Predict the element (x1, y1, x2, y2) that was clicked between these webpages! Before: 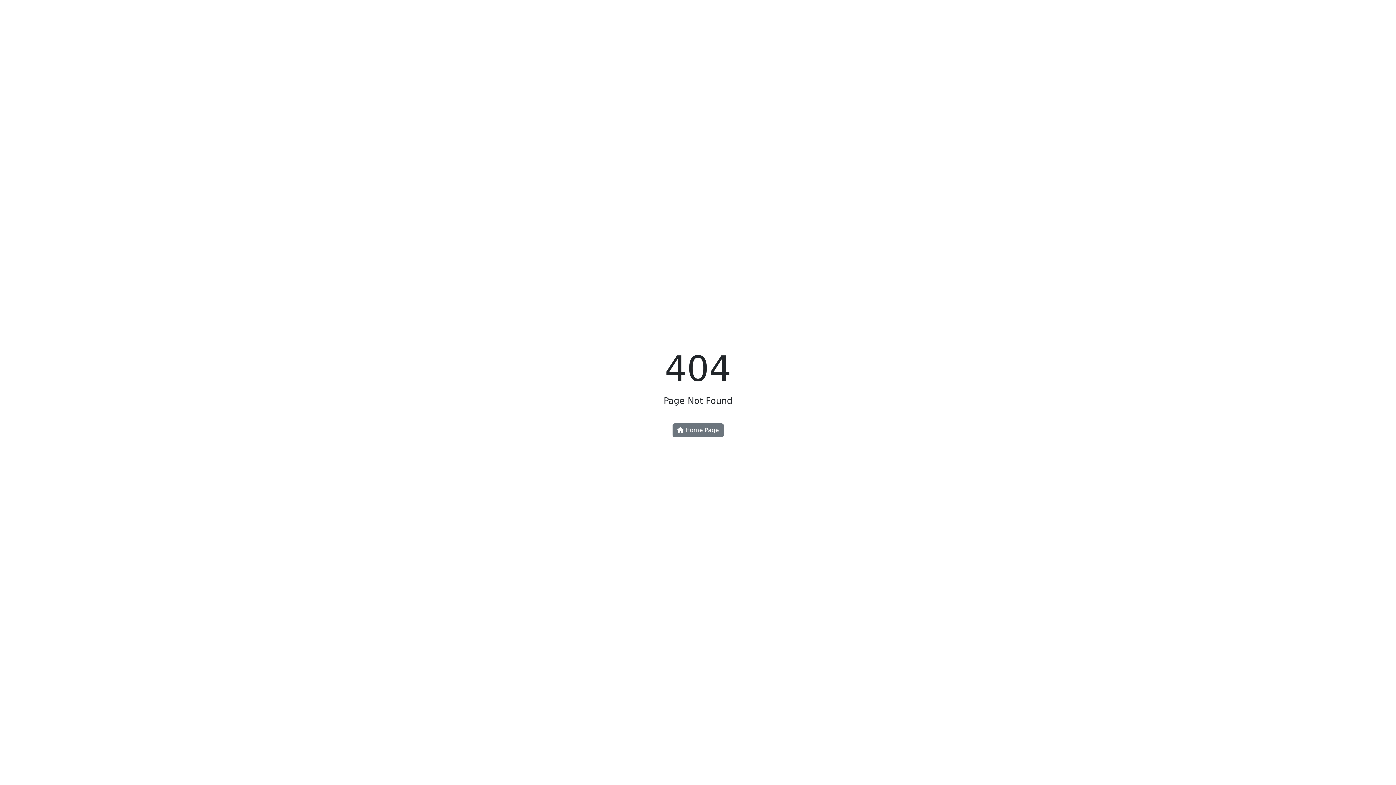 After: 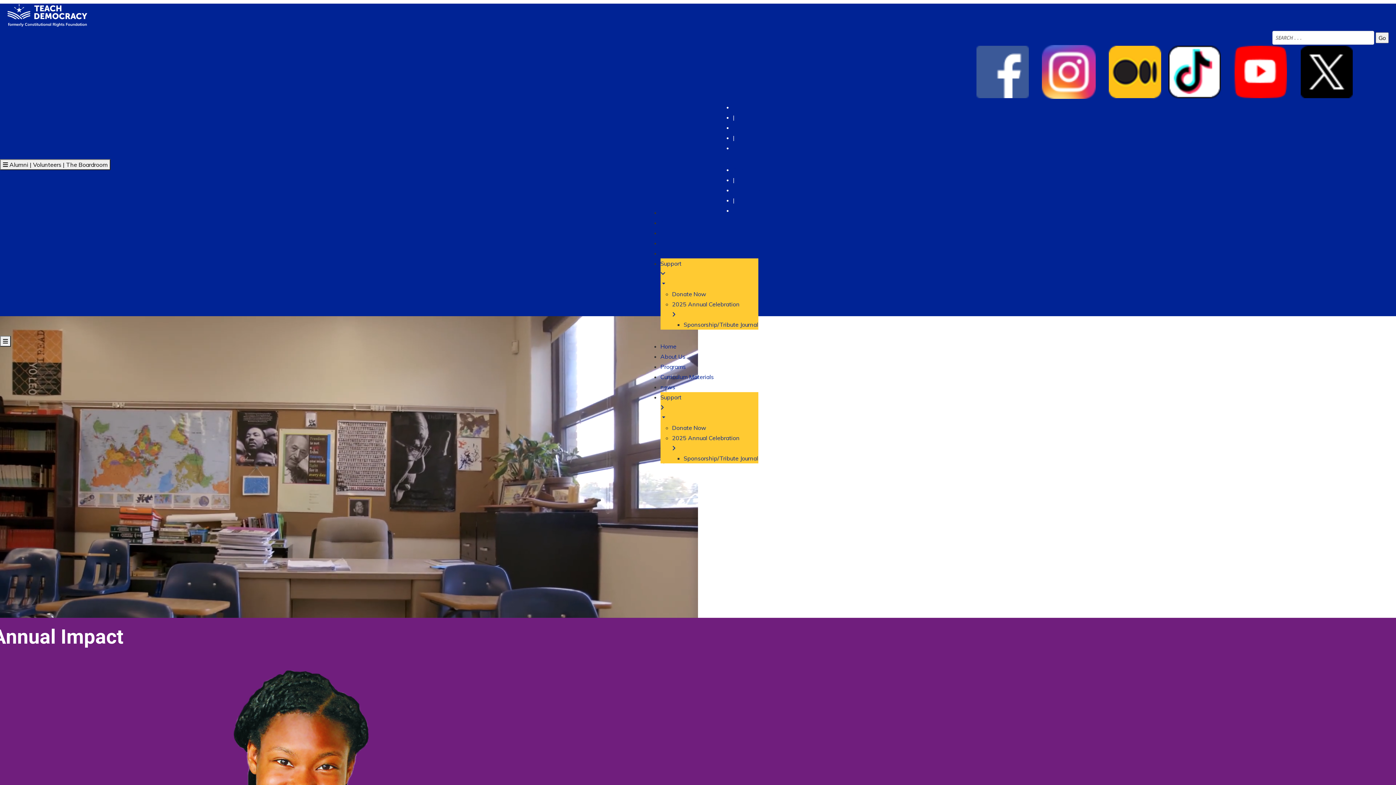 Action: bbox: (672, 423, 723, 437) label:  Home Page